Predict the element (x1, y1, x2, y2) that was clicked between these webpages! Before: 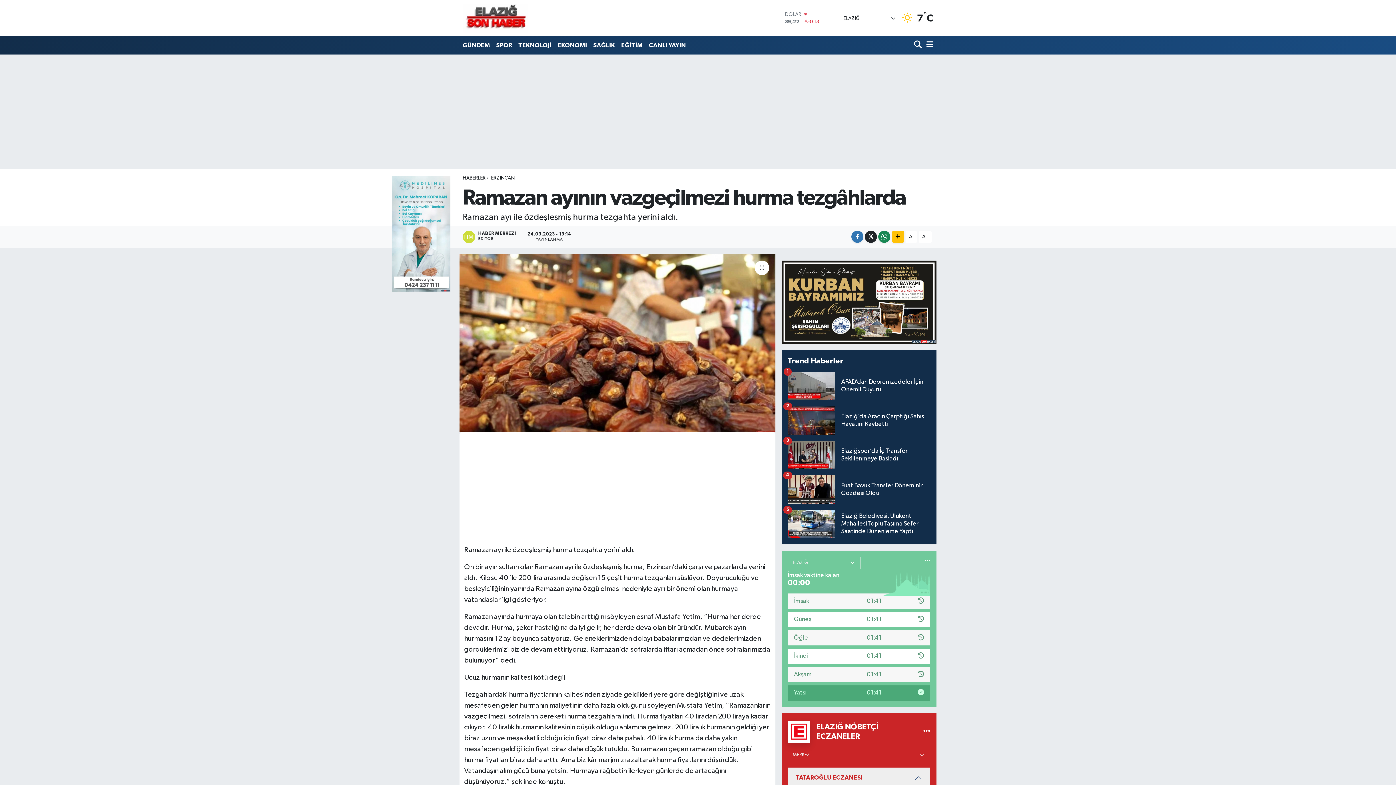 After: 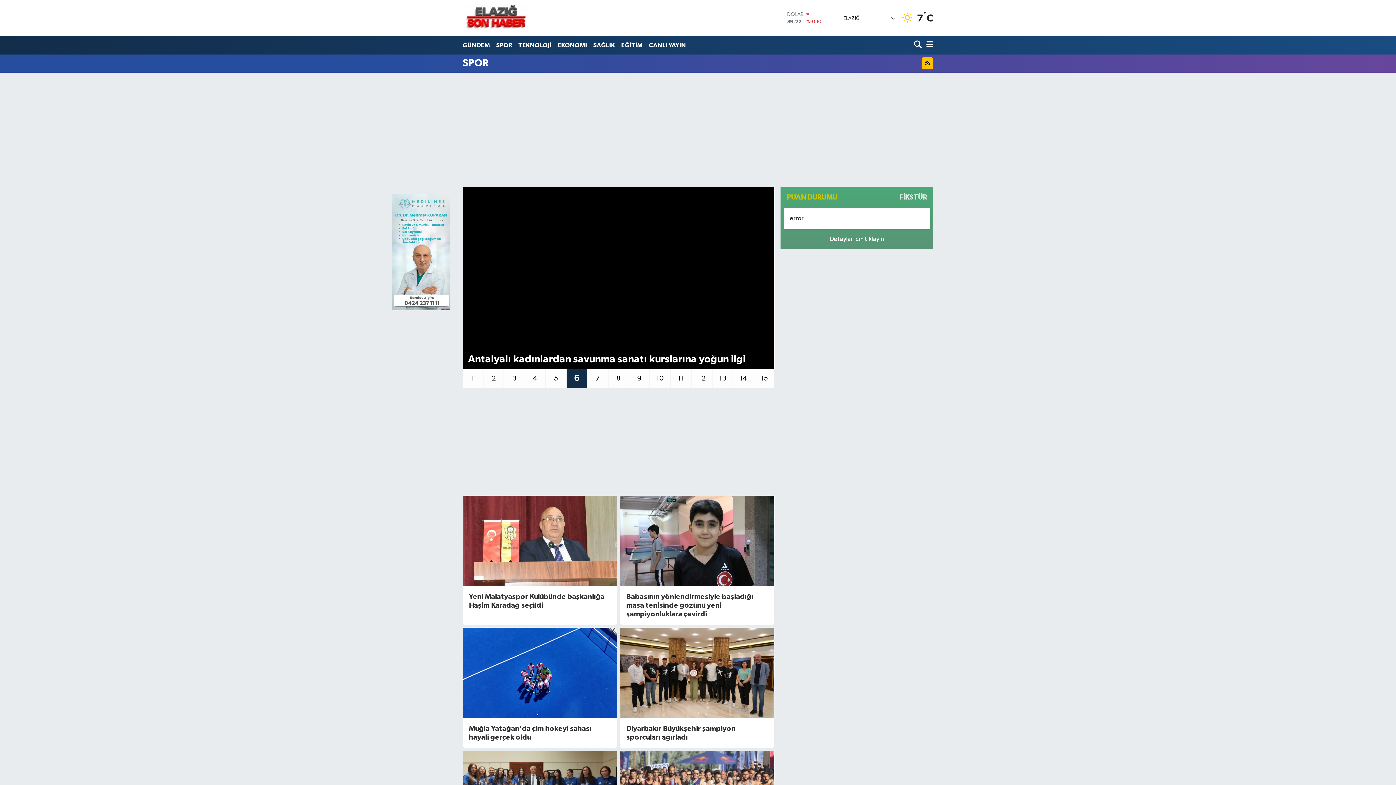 Action: bbox: (493, 37, 515, 52) label: SPOR